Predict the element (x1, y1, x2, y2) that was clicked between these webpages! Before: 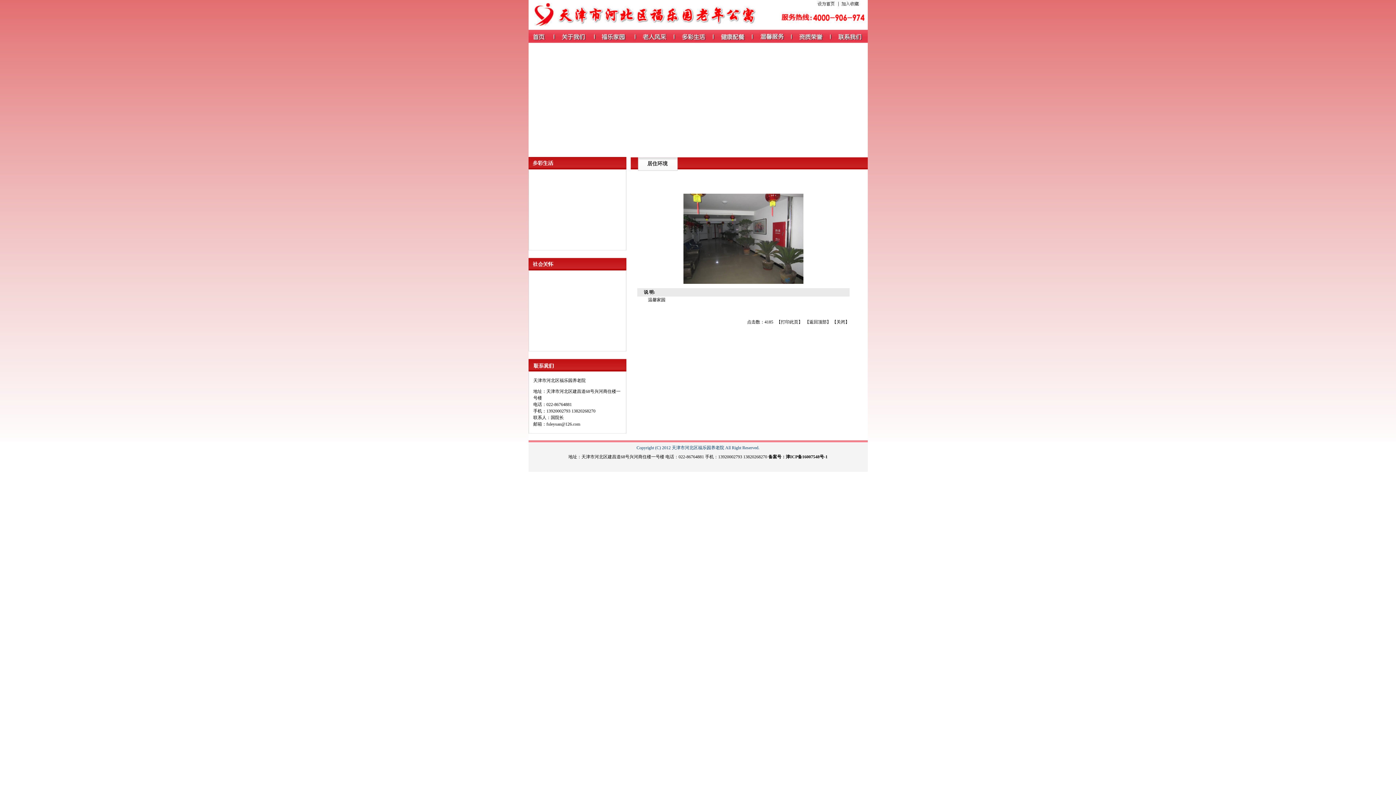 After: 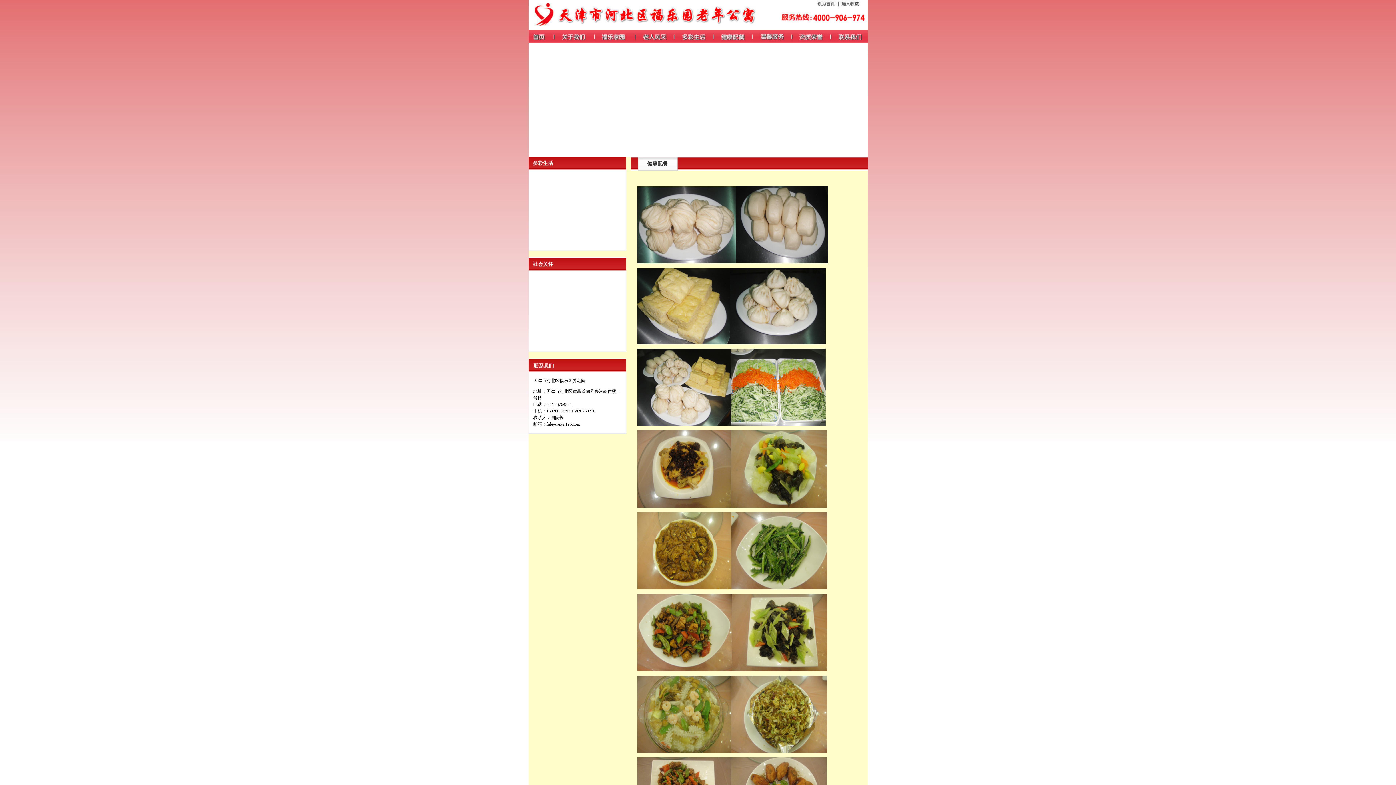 Action: bbox: (714, 38, 753, 44)